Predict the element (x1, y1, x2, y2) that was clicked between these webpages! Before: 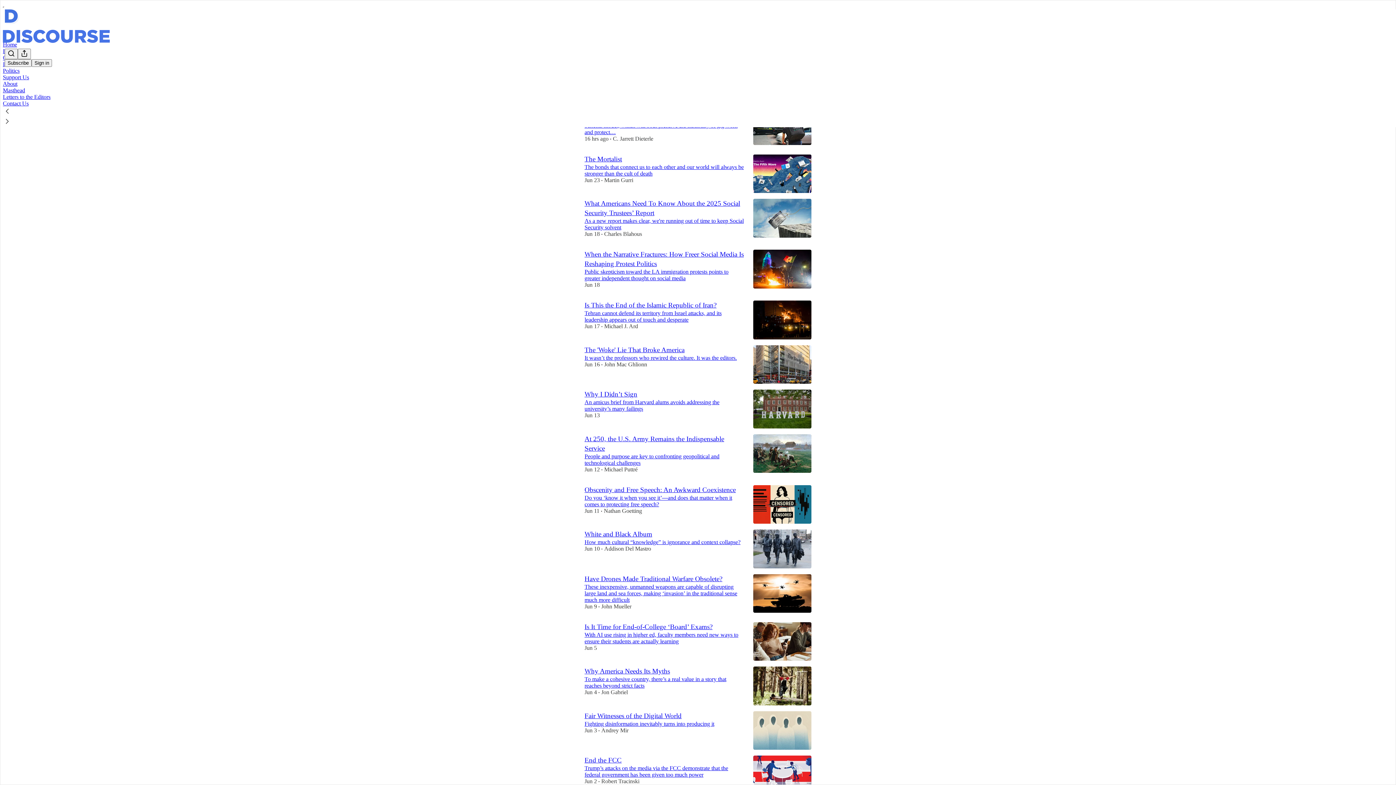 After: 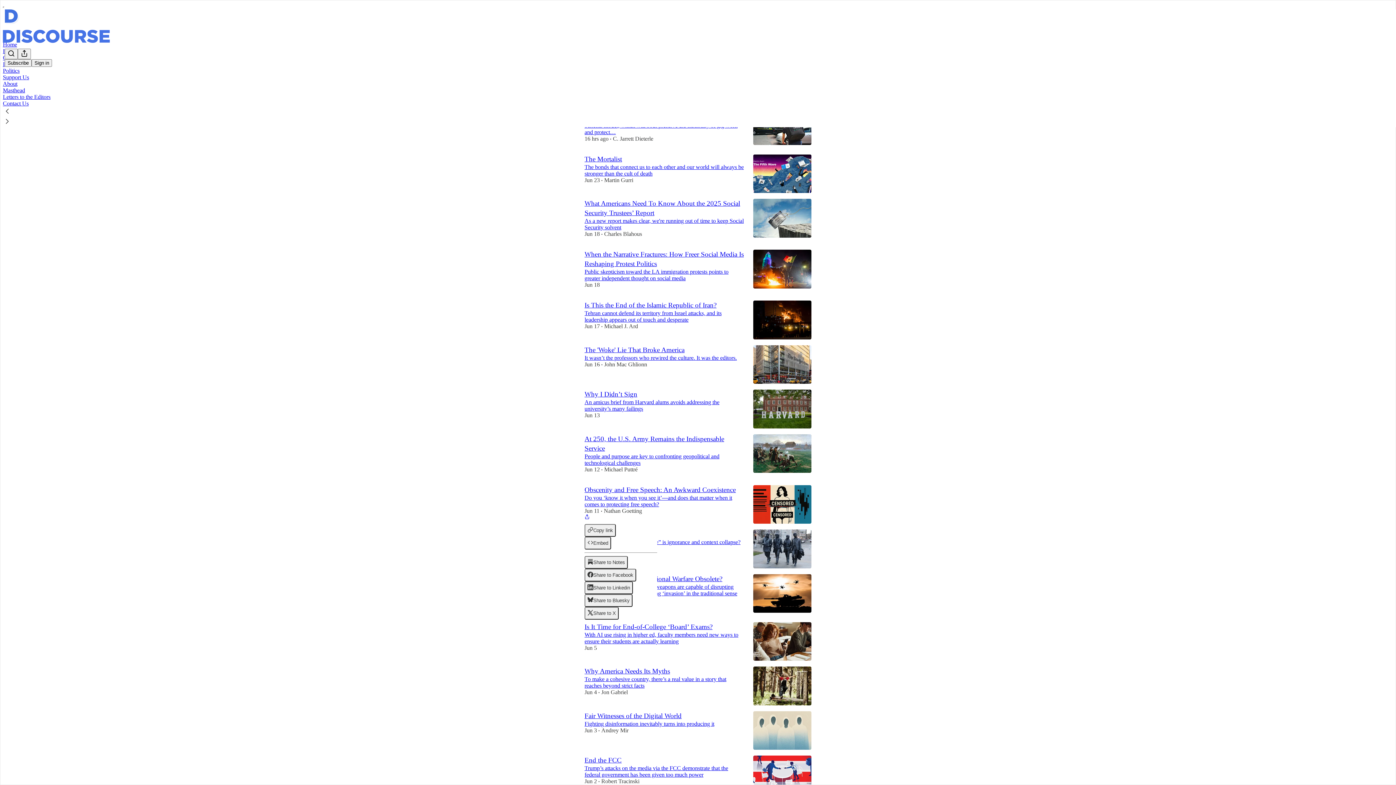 Action: label: View share options bbox: (584, 514, 589, 520)